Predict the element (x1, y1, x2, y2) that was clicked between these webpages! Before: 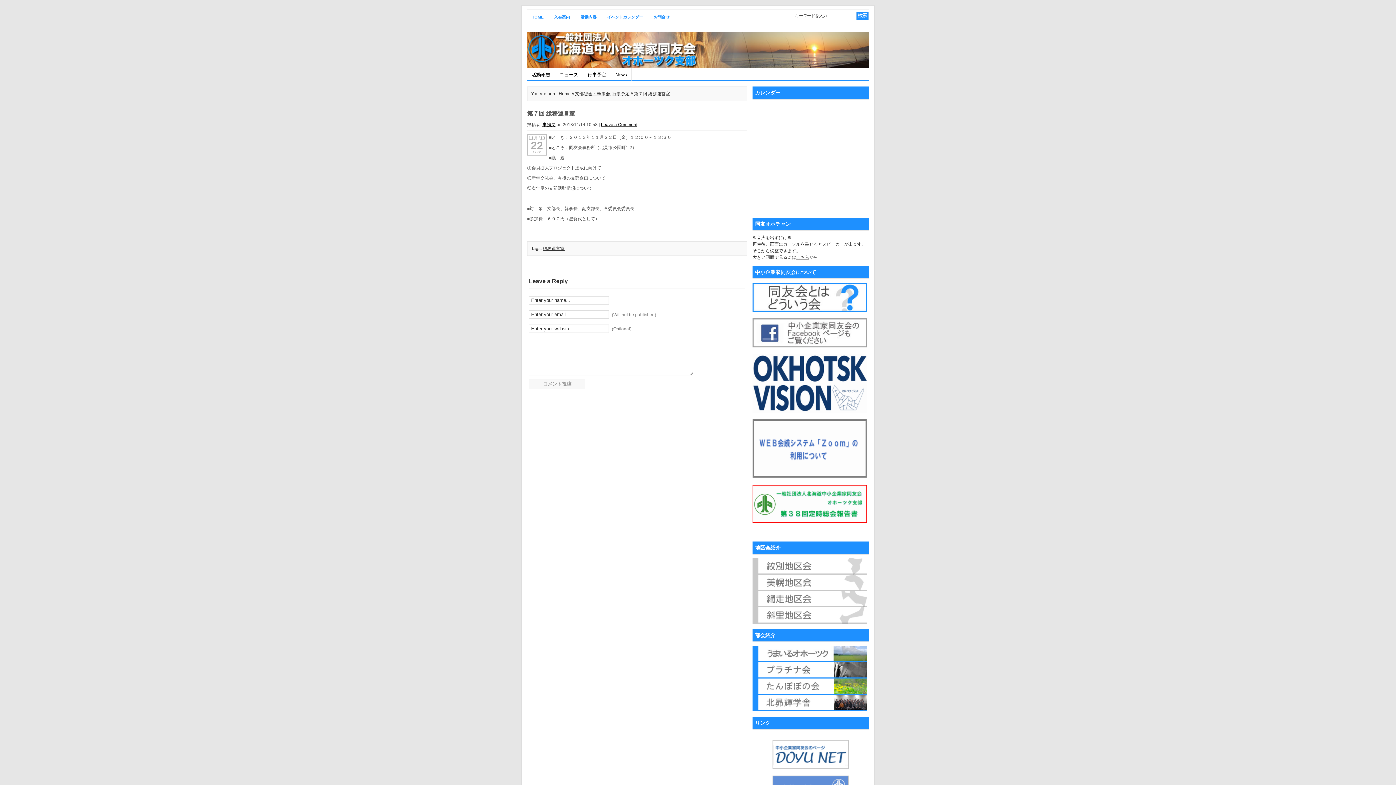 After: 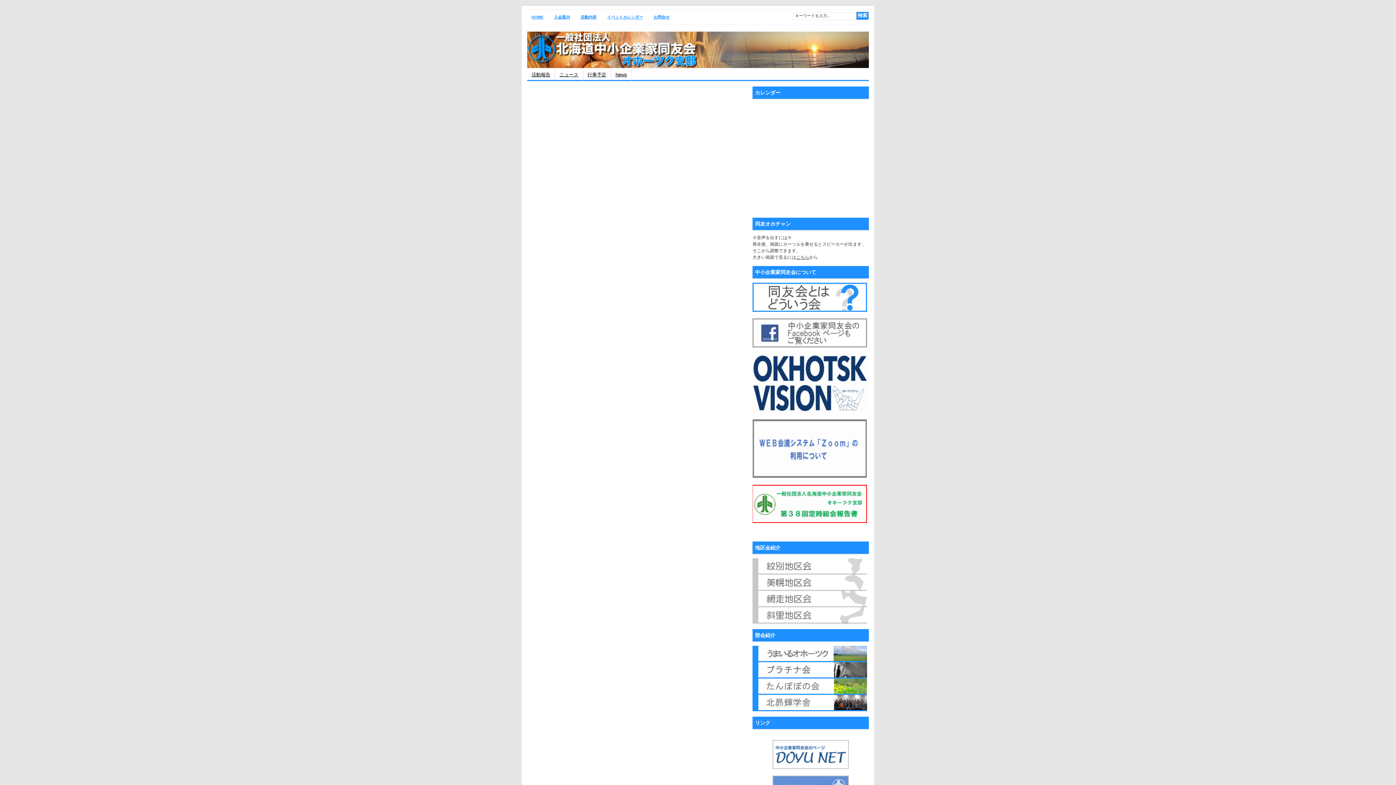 Action: bbox: (583, 68, 610, 81) label: 行事予定